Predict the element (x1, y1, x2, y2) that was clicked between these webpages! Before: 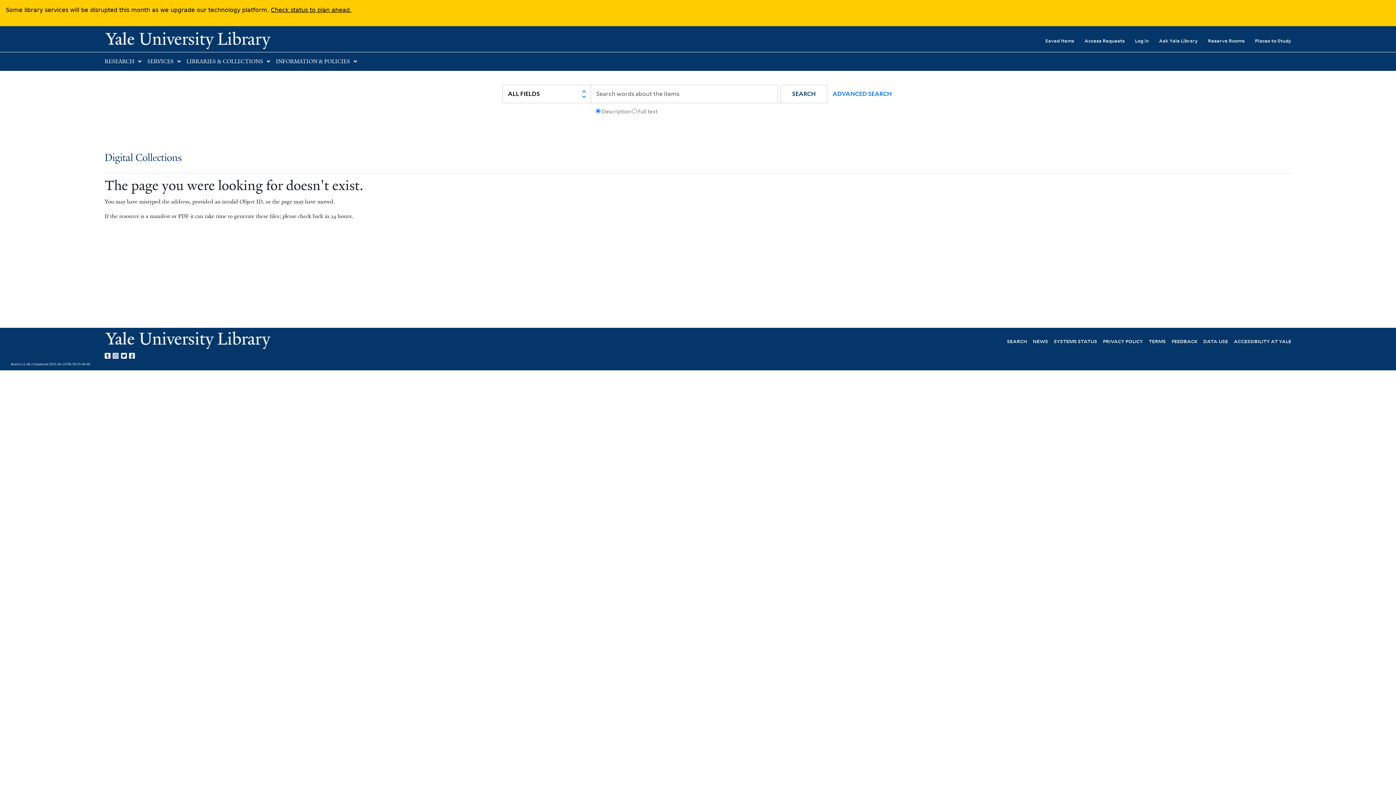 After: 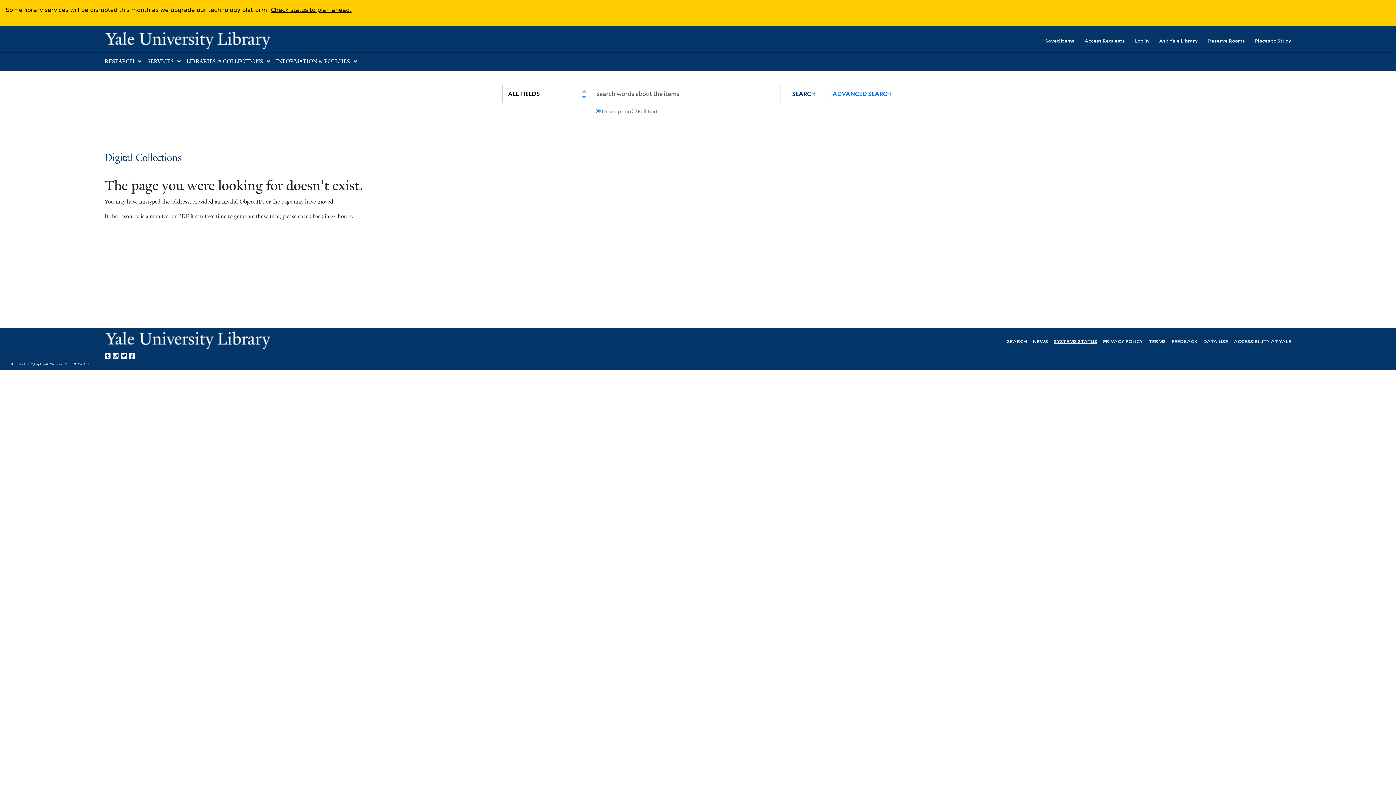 Action: label: SYSTEMS STATUS bbox: (1054, 337, 1097, 344)